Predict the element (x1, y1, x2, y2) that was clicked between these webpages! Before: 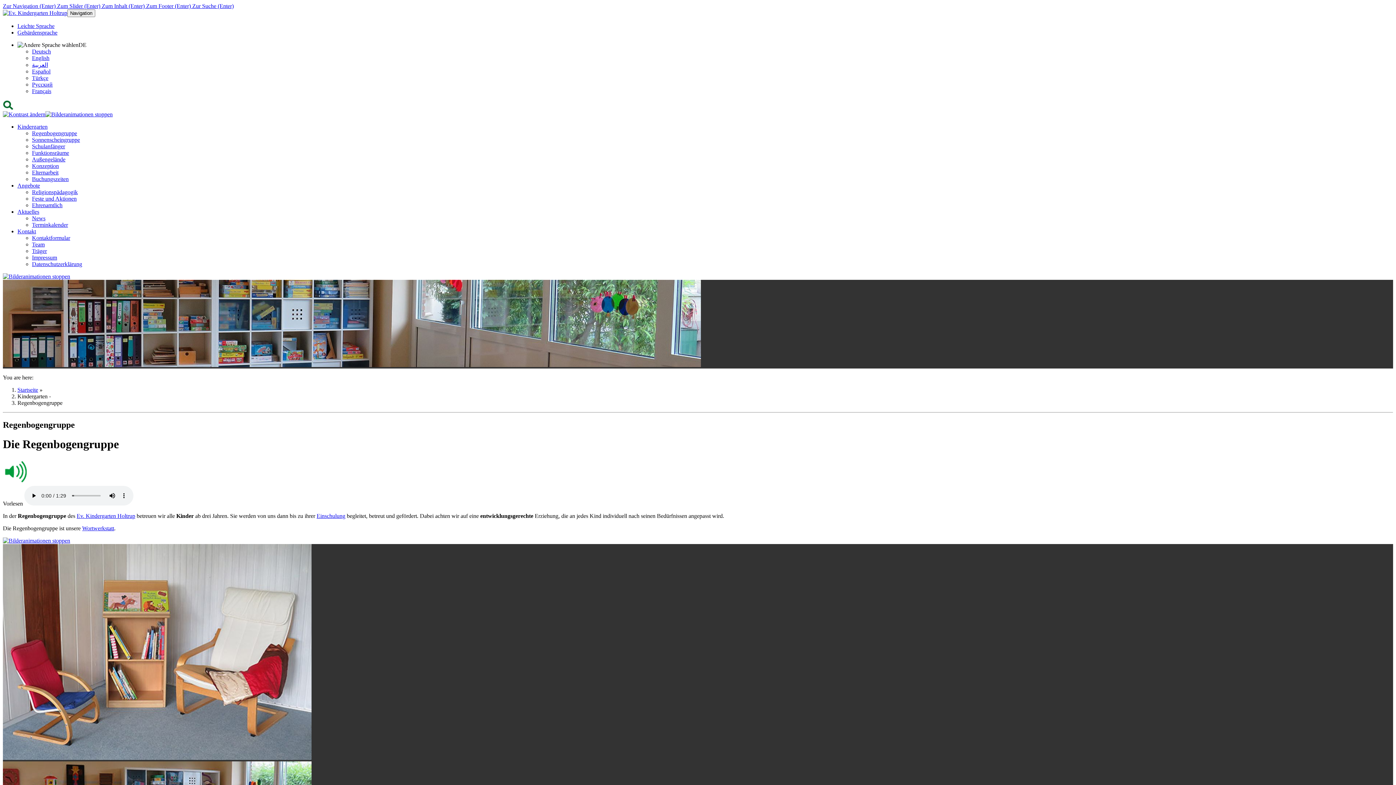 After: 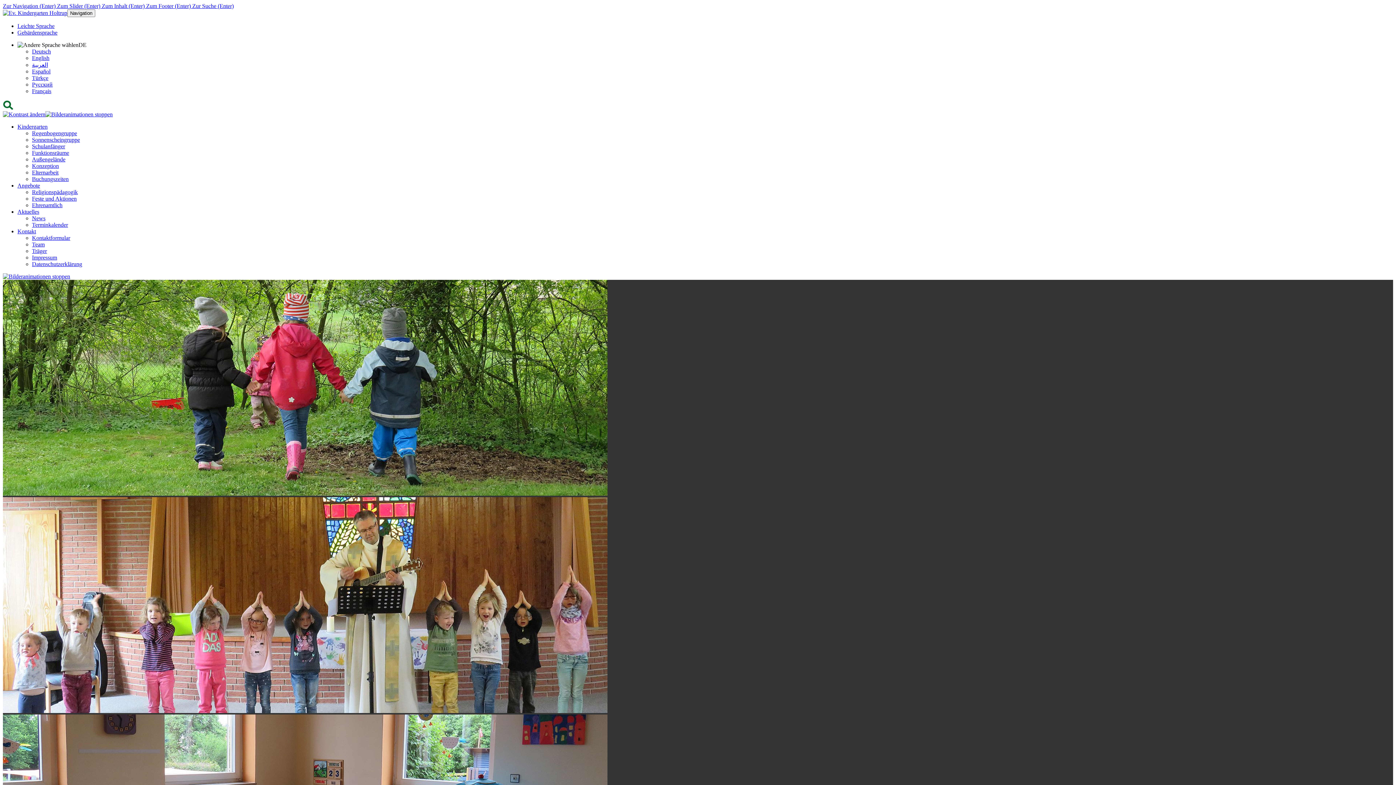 Action: label: Gebärdensprache bbox: (17, 29, 57, 35)